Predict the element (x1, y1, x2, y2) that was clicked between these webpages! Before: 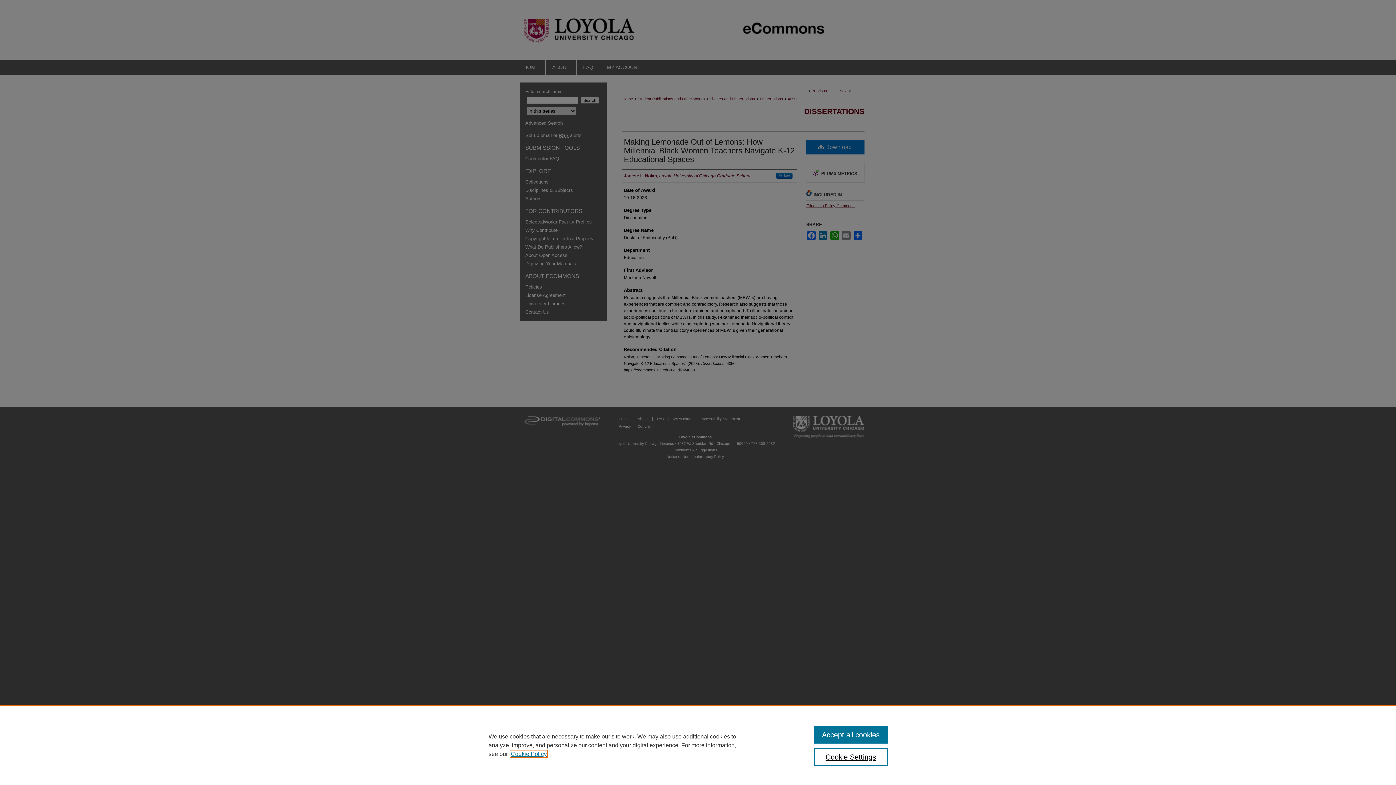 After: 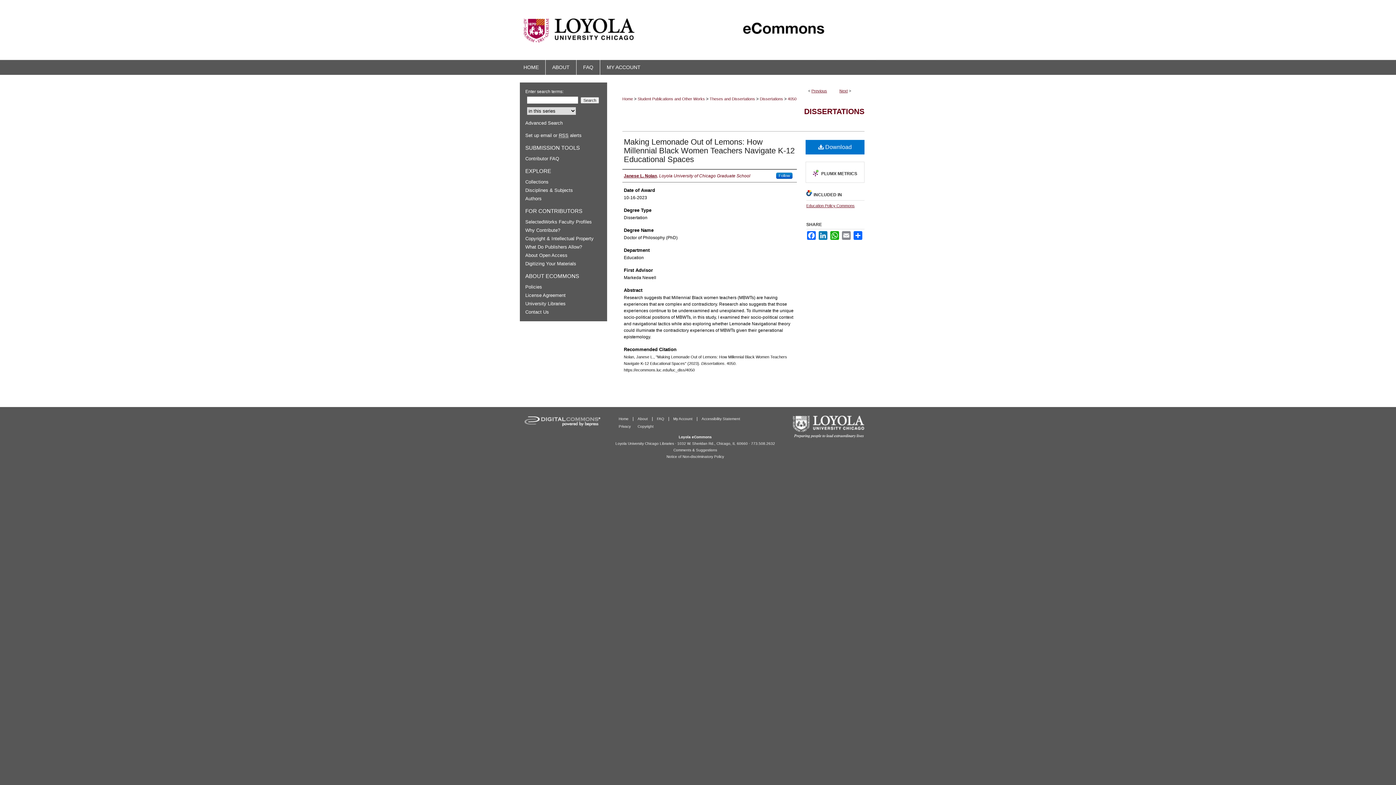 Action: bbox: (814, 726, 887, 744) label: Accept all cookies